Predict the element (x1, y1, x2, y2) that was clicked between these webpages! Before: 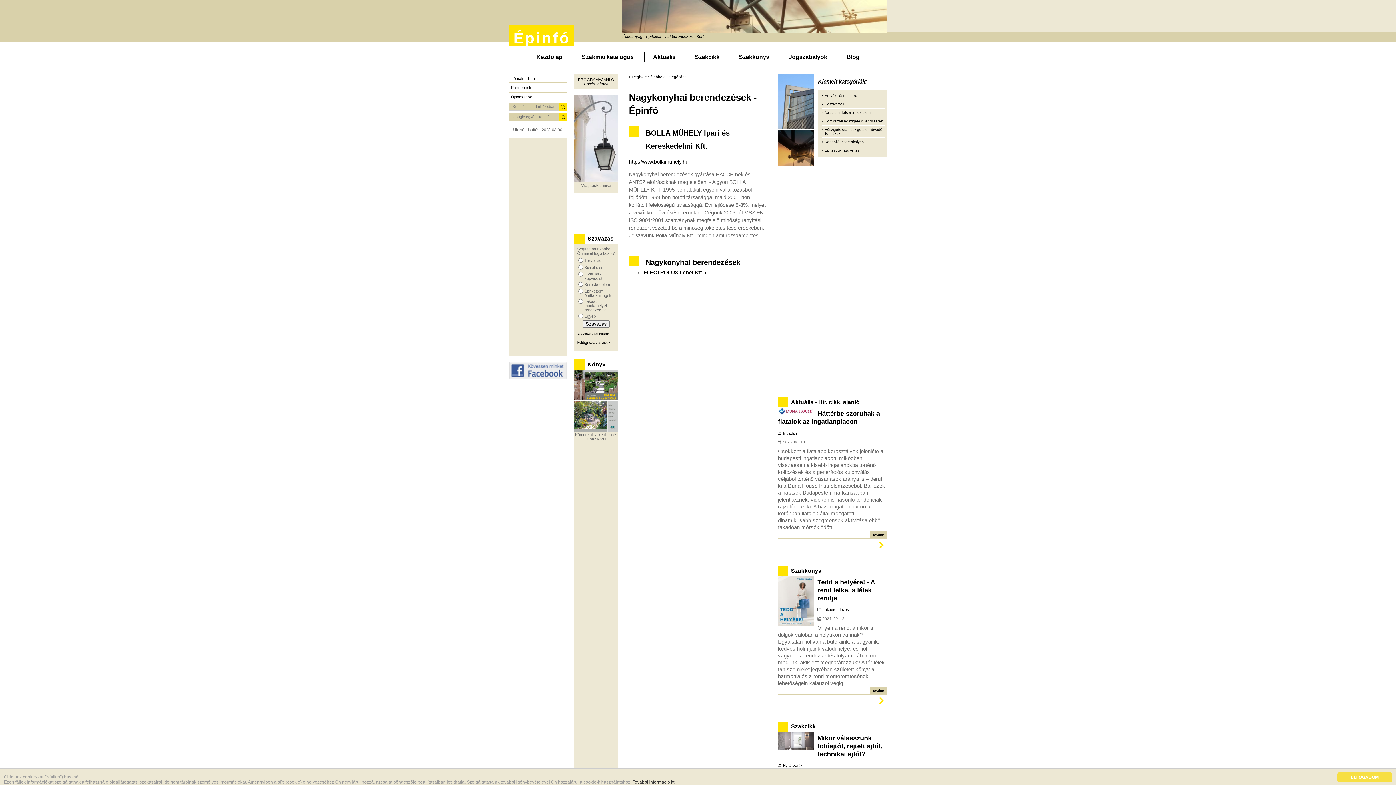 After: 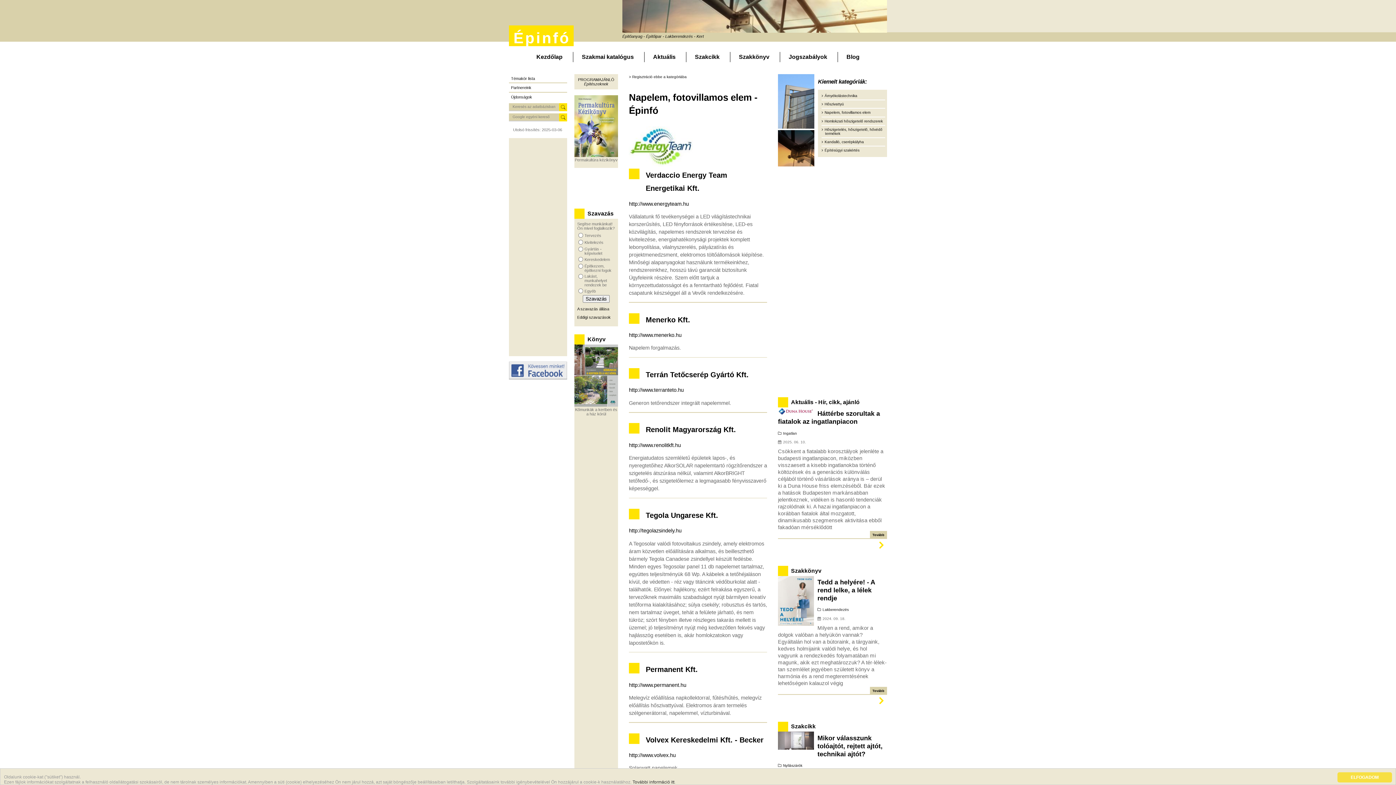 Action: label: Napelem, fotovillamos elem bbox: (821, 110, 870, 114)